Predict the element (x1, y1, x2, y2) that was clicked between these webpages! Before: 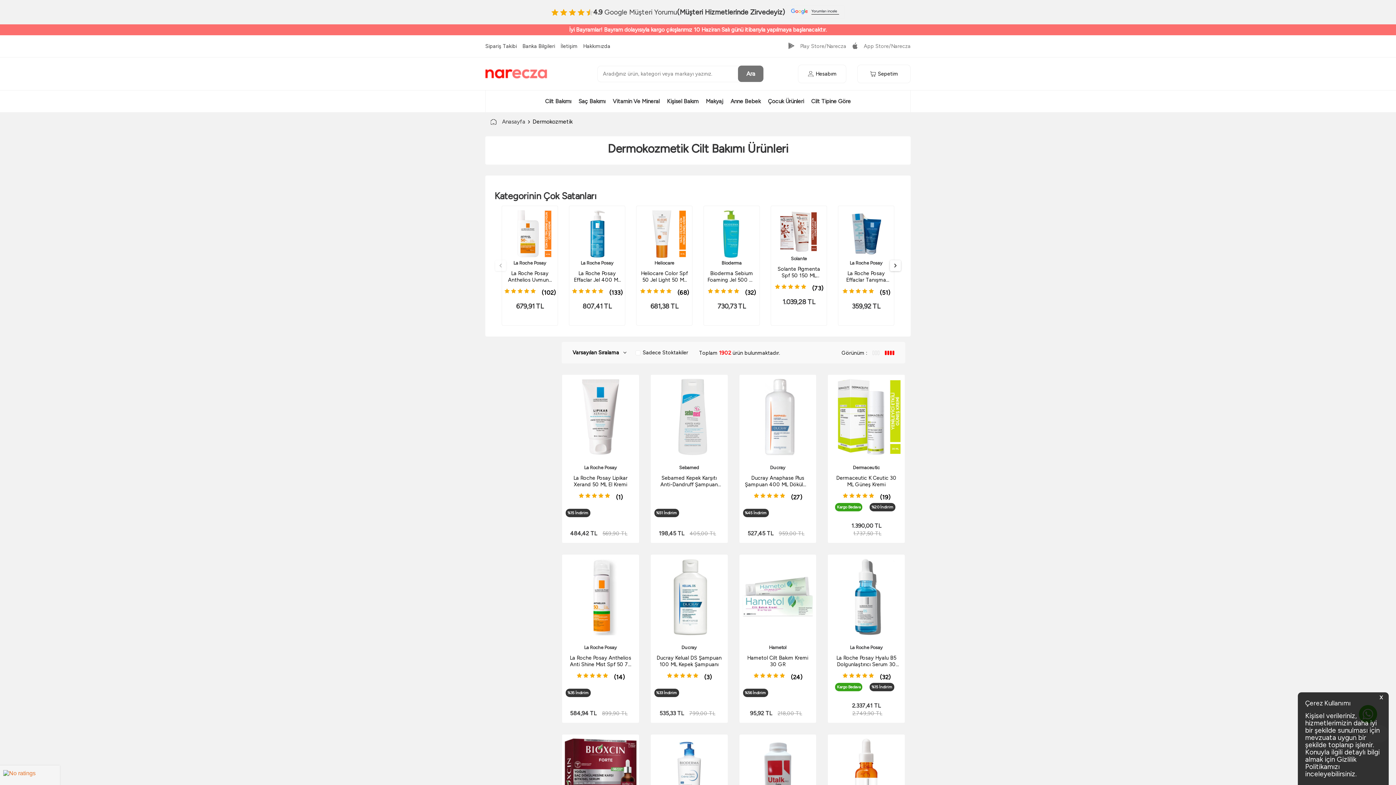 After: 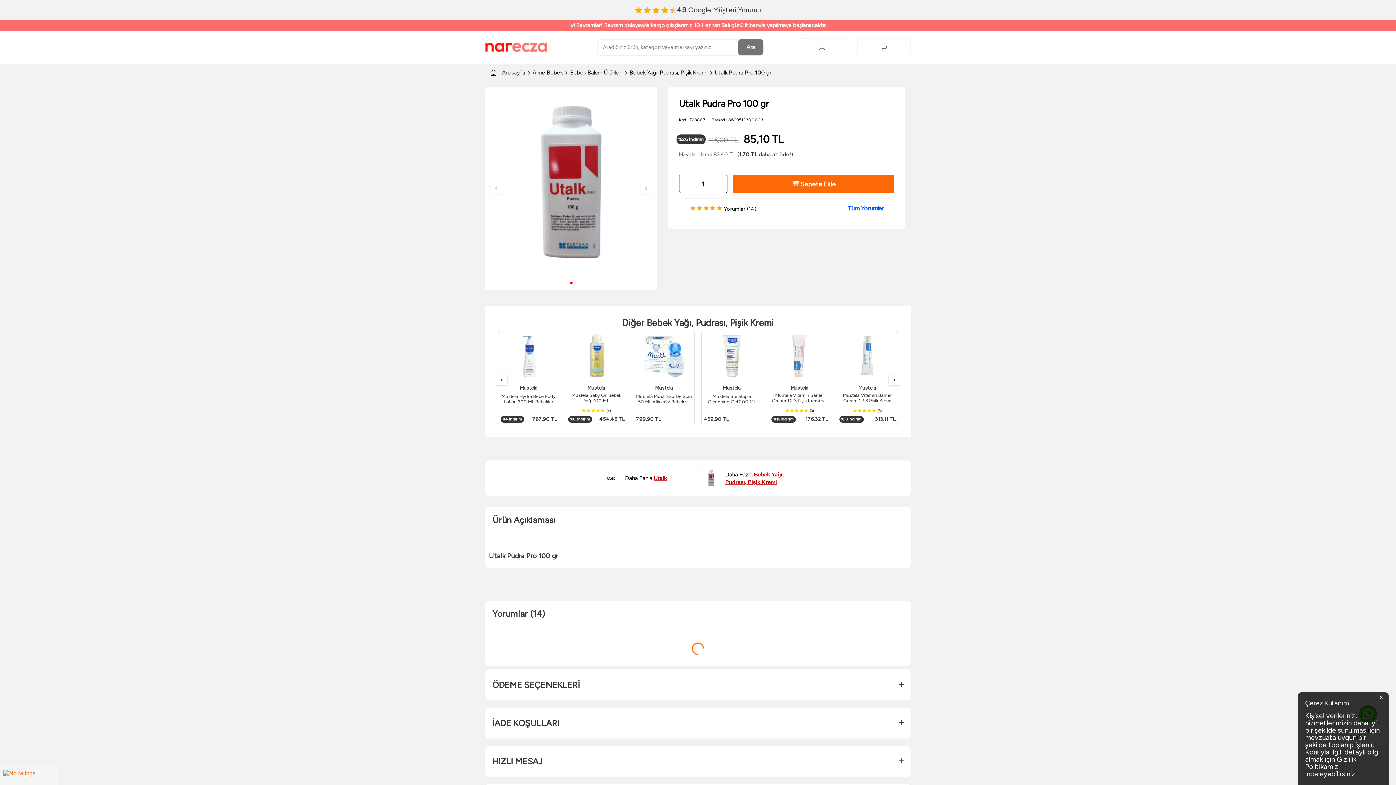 Action: bbox: (739, 734, 816, 819)